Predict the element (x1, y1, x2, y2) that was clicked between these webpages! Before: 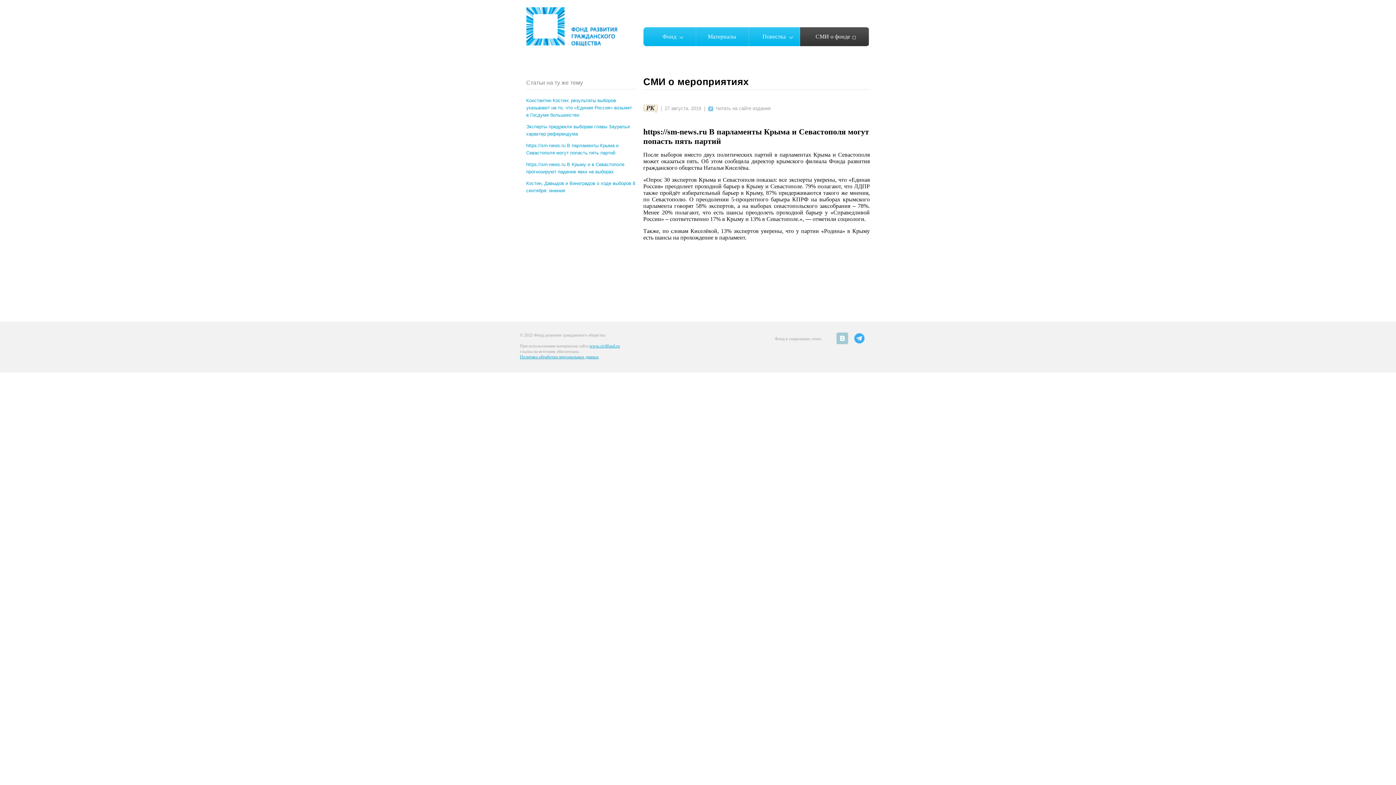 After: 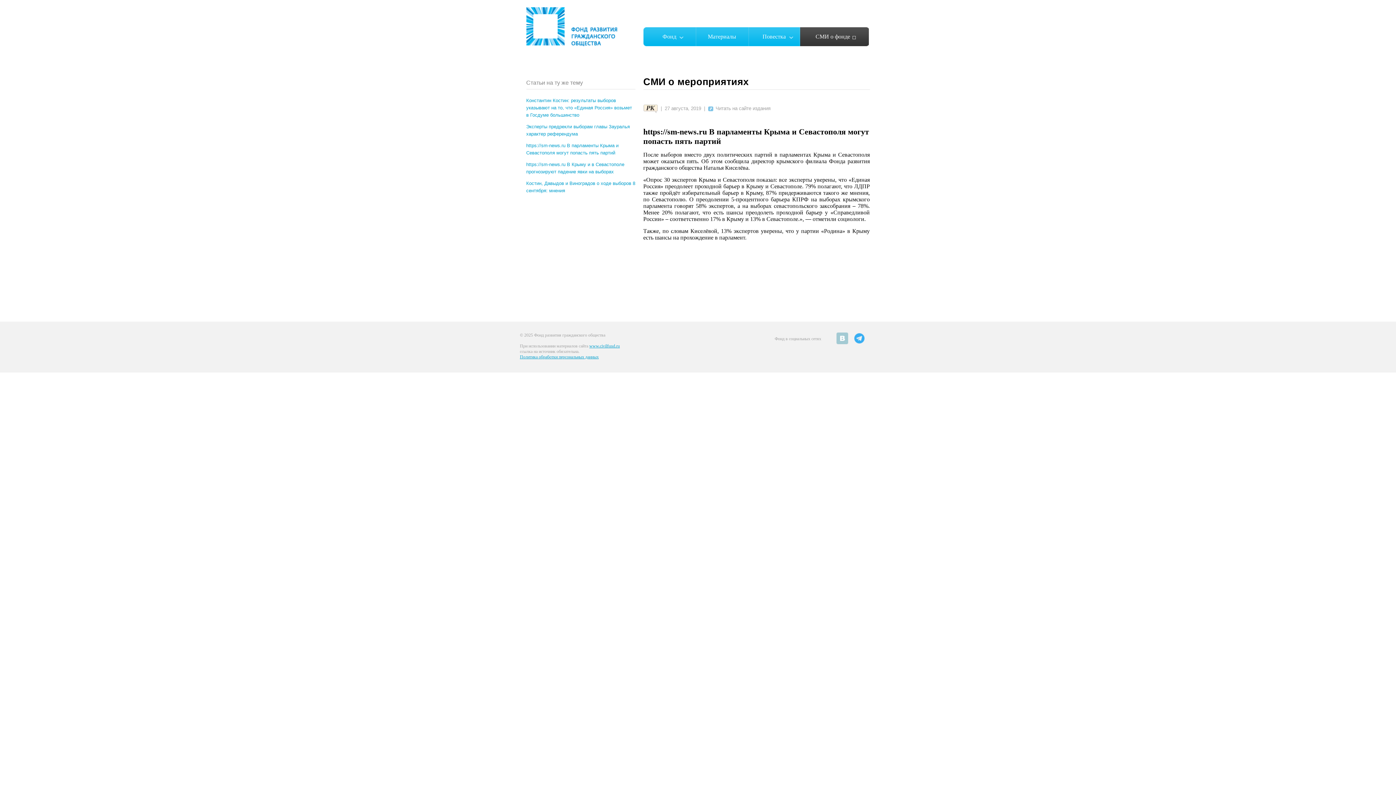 Action: bbox: (708, 105, 770, 111) label: Читать на сайте издания